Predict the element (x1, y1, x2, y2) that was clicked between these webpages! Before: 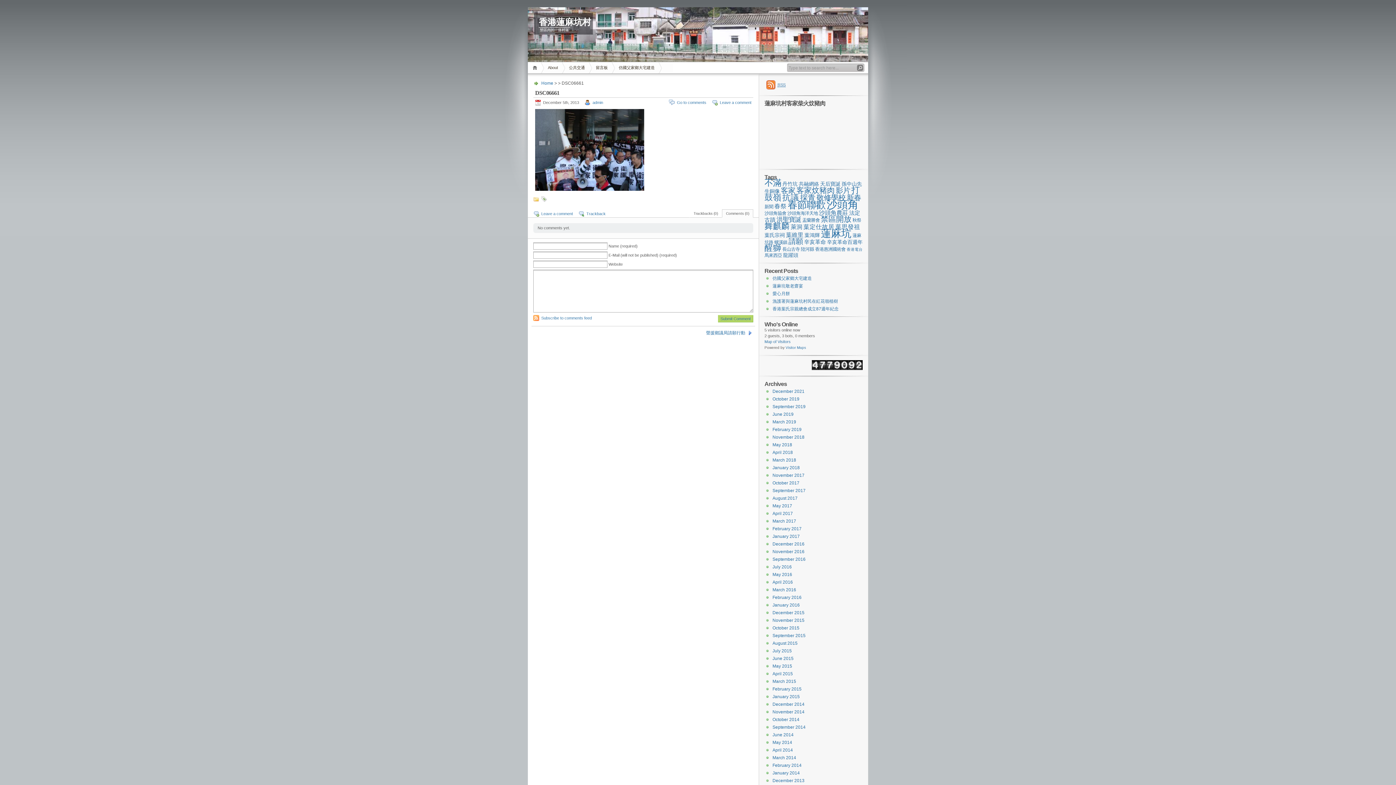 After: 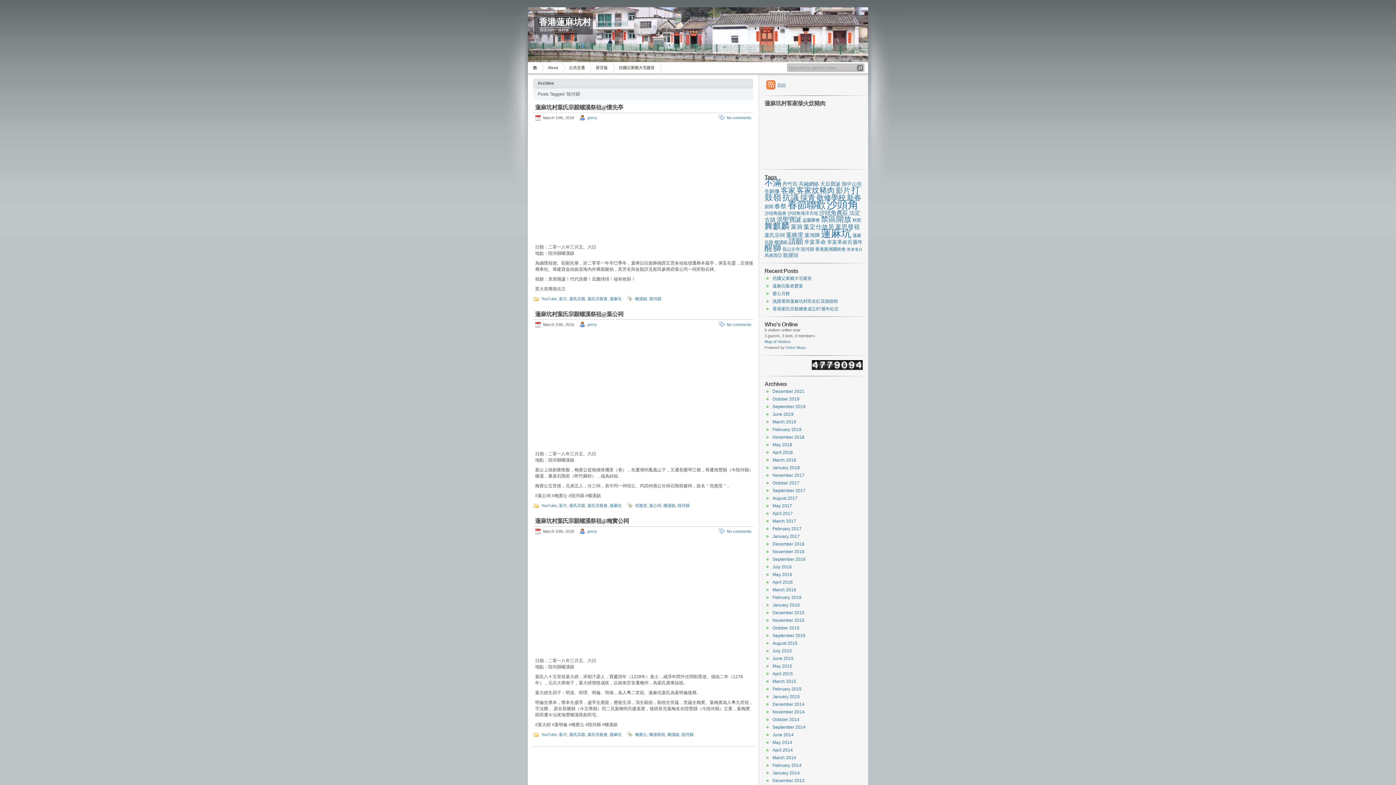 Action: bbox: (801, 246, 814, 252) label: 陸河縣